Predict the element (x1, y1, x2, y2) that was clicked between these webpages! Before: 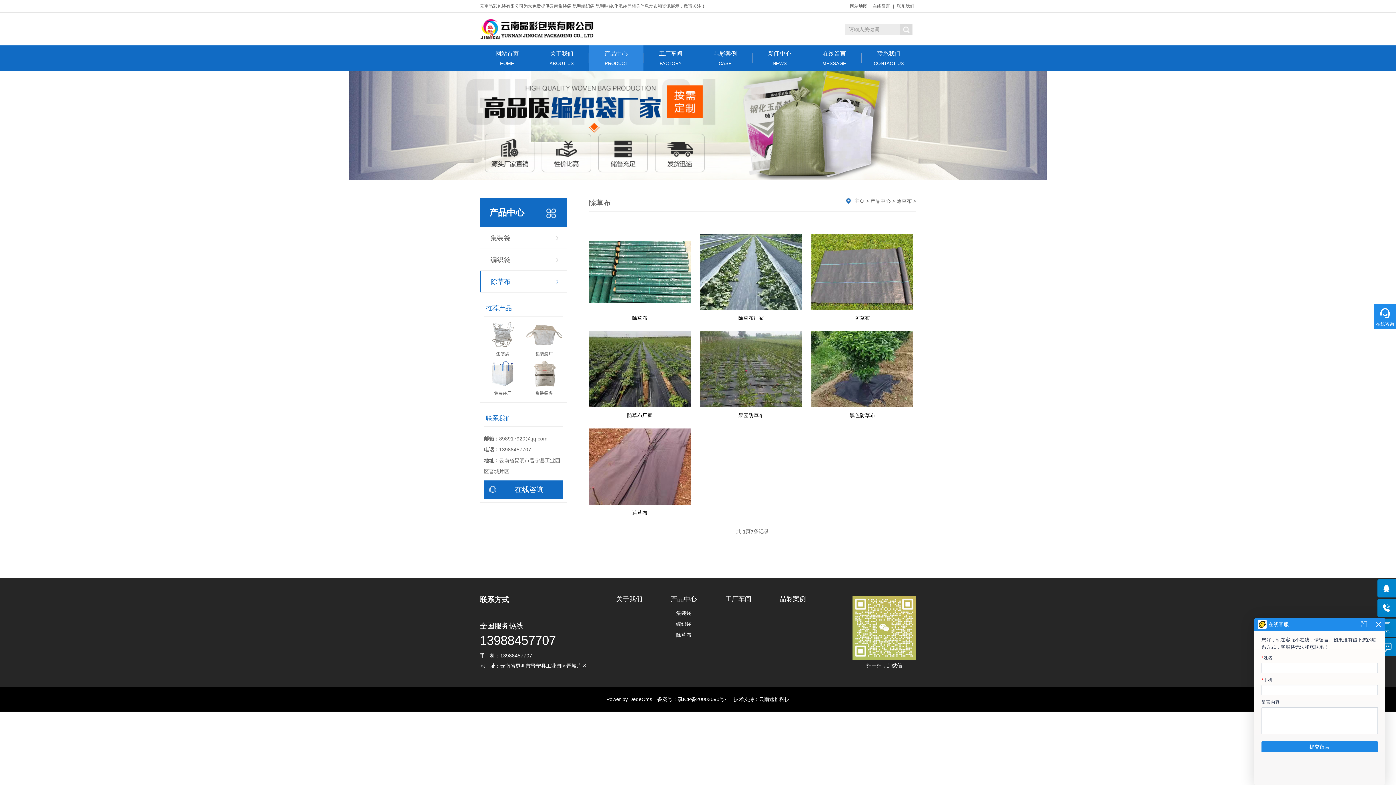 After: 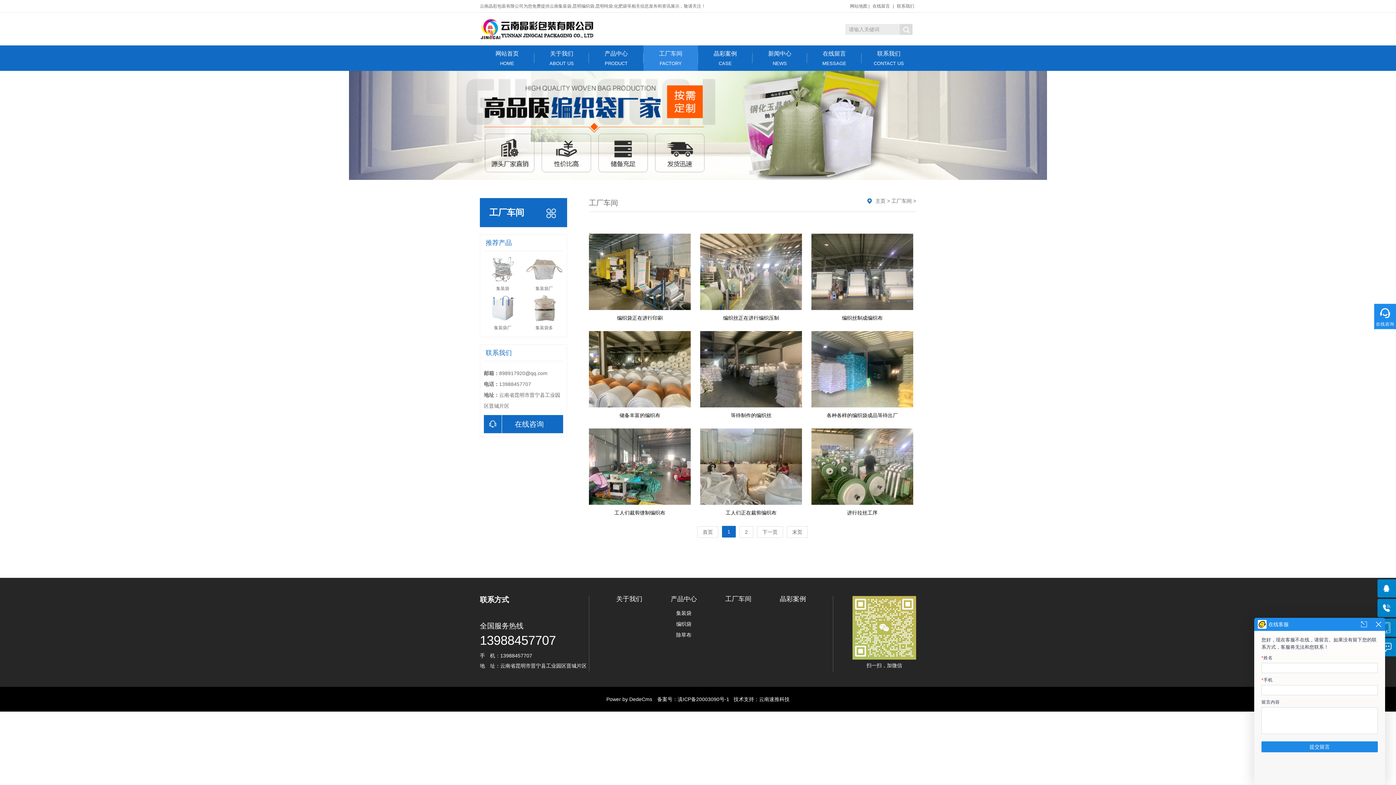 Action: bbox: (711, 596, 765, 602) label: 工厂车间